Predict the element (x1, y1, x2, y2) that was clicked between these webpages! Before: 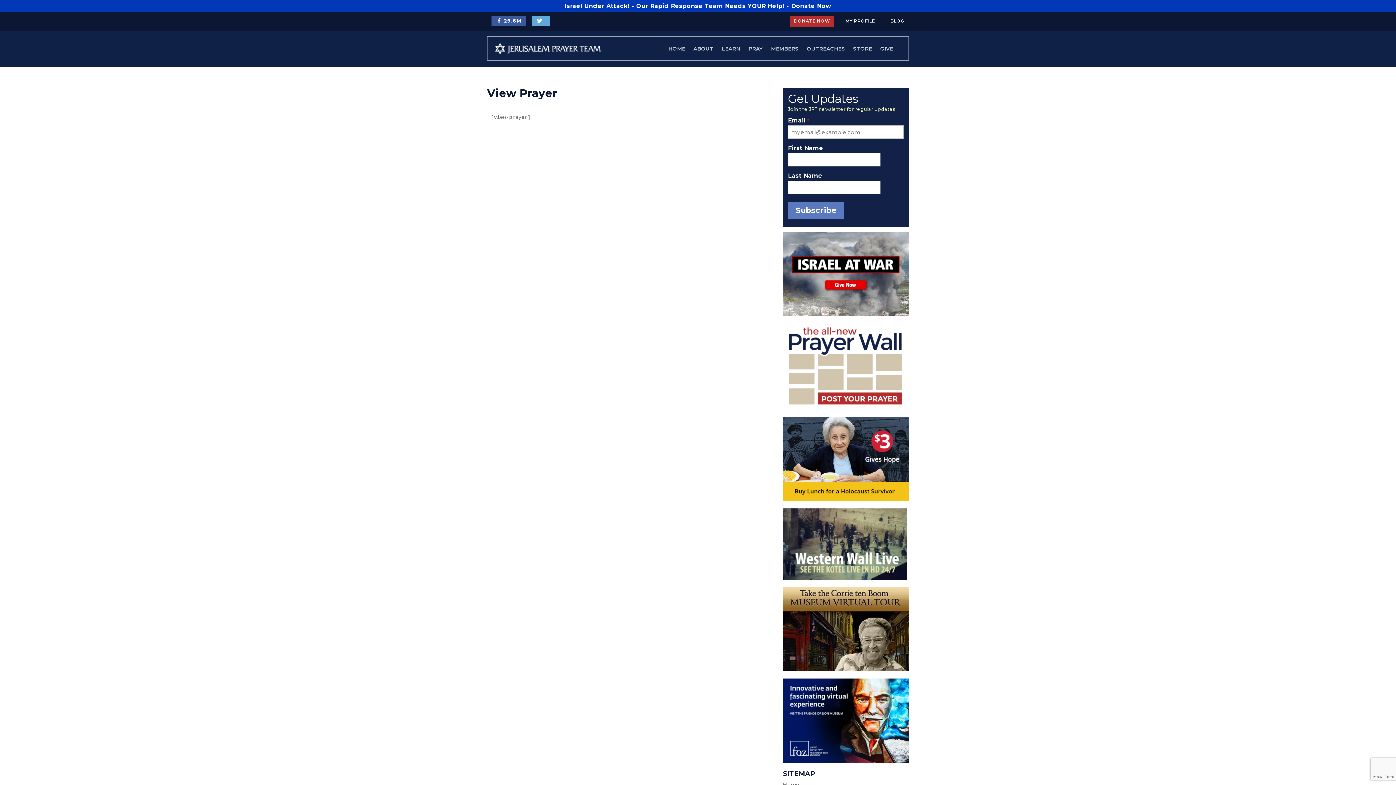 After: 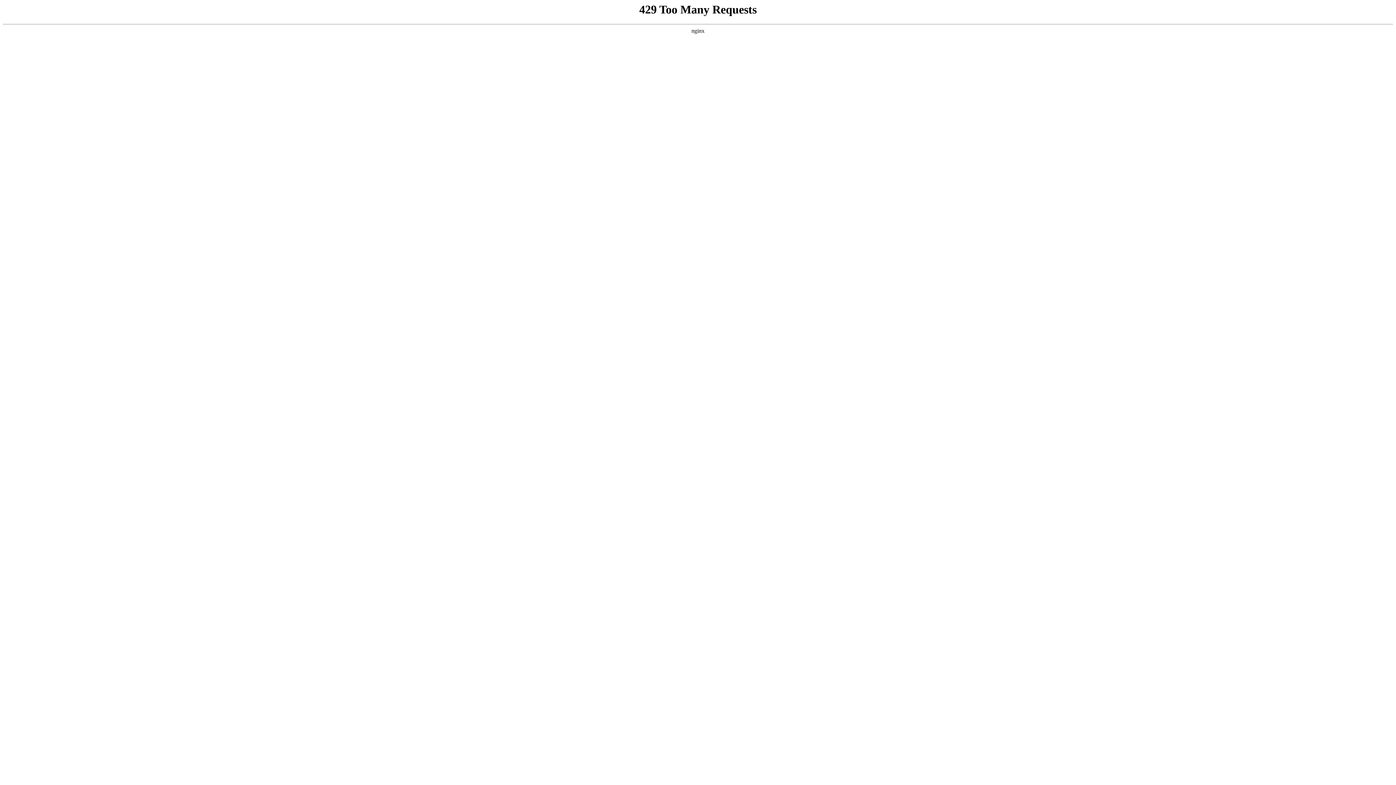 Action: label: Home bbox: (783, 781, 799, 788)